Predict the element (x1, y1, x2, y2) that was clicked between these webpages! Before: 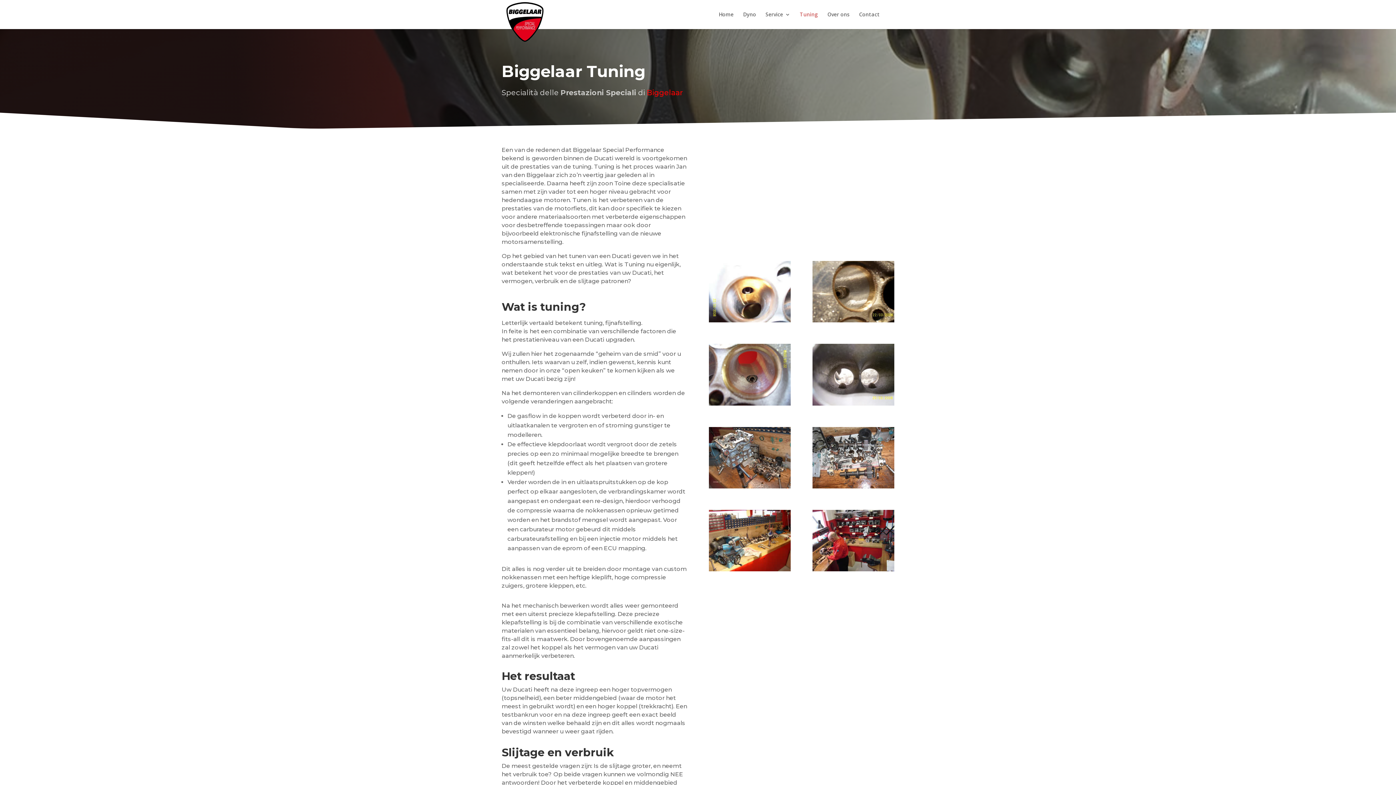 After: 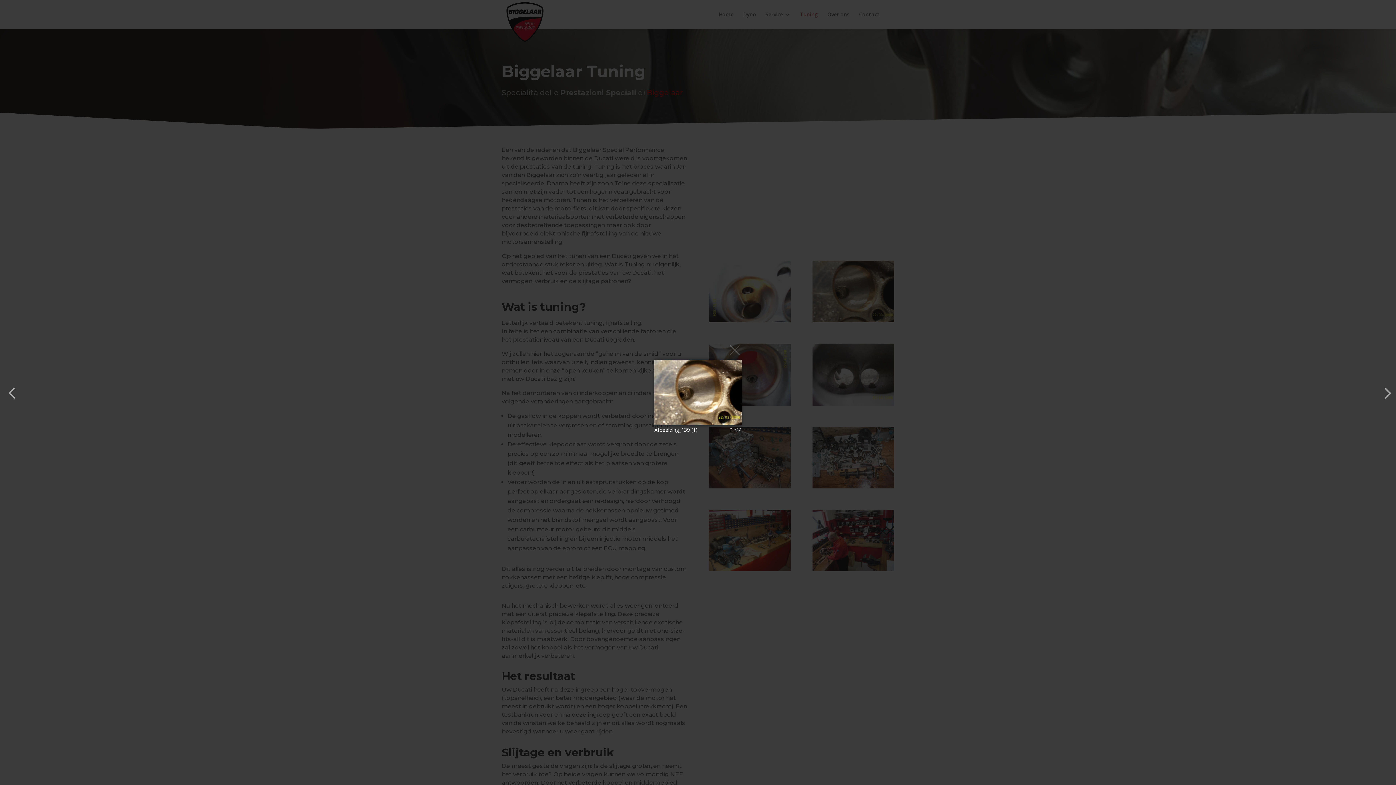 Action: bbox: (812, 317, 894, 324)